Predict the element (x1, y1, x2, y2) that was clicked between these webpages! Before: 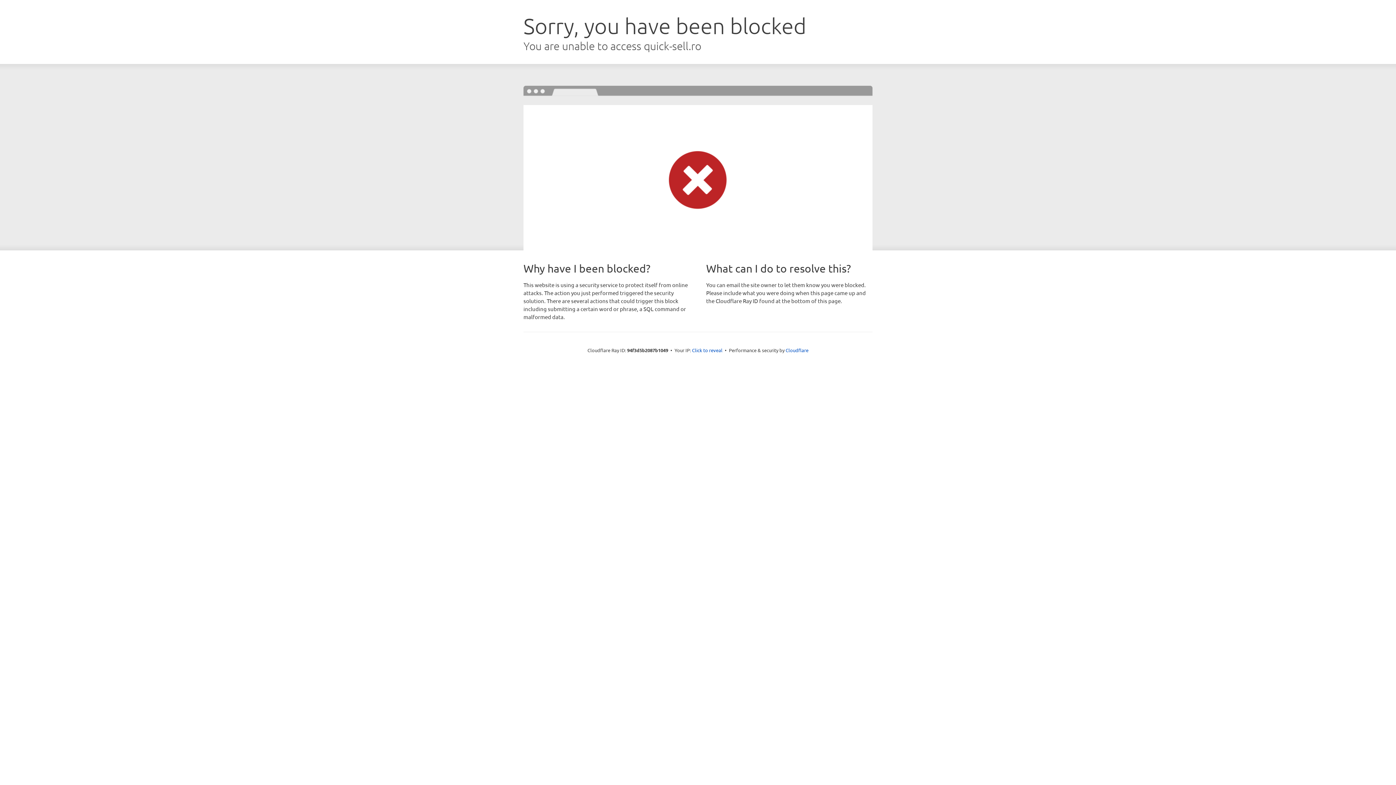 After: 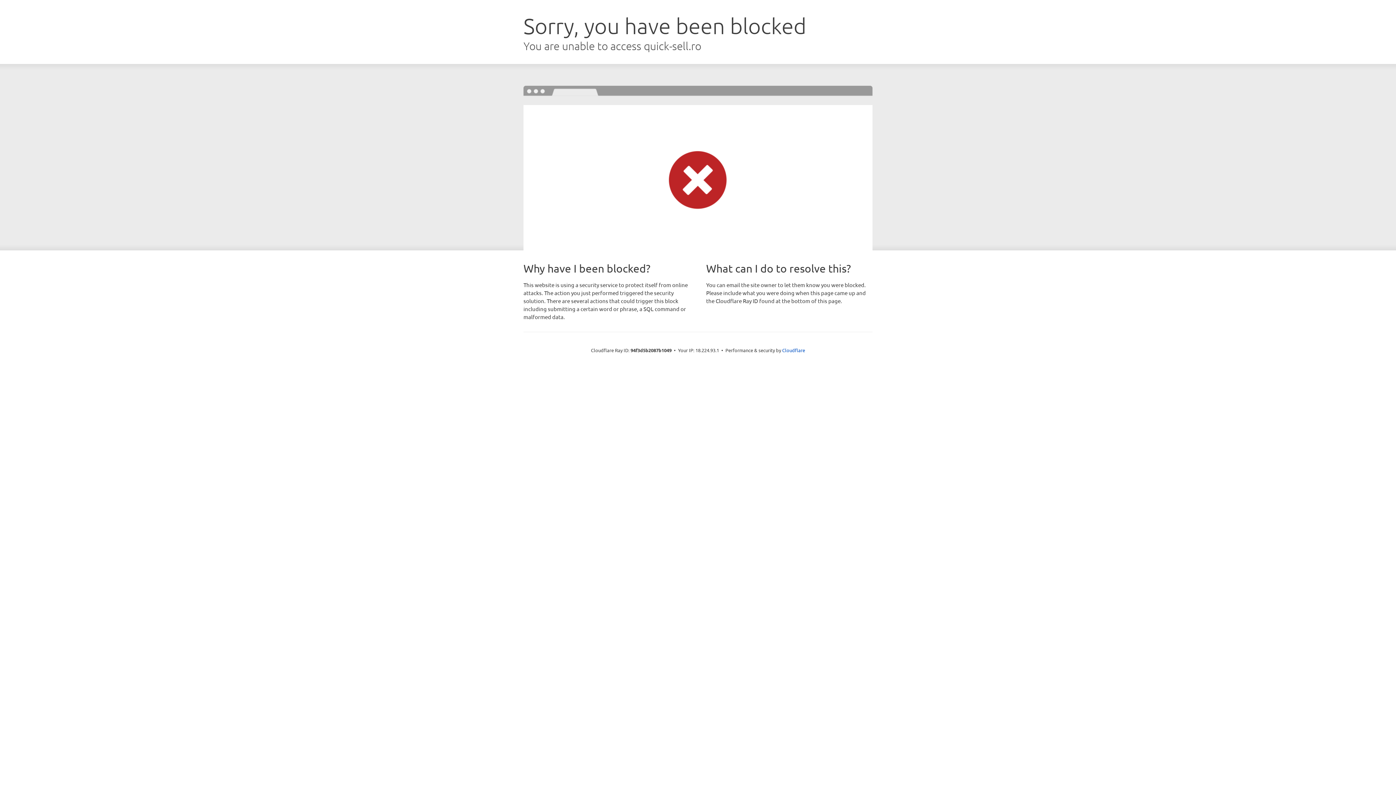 Action: bbox: (692, 346, 722, 353) label: Click to reveal